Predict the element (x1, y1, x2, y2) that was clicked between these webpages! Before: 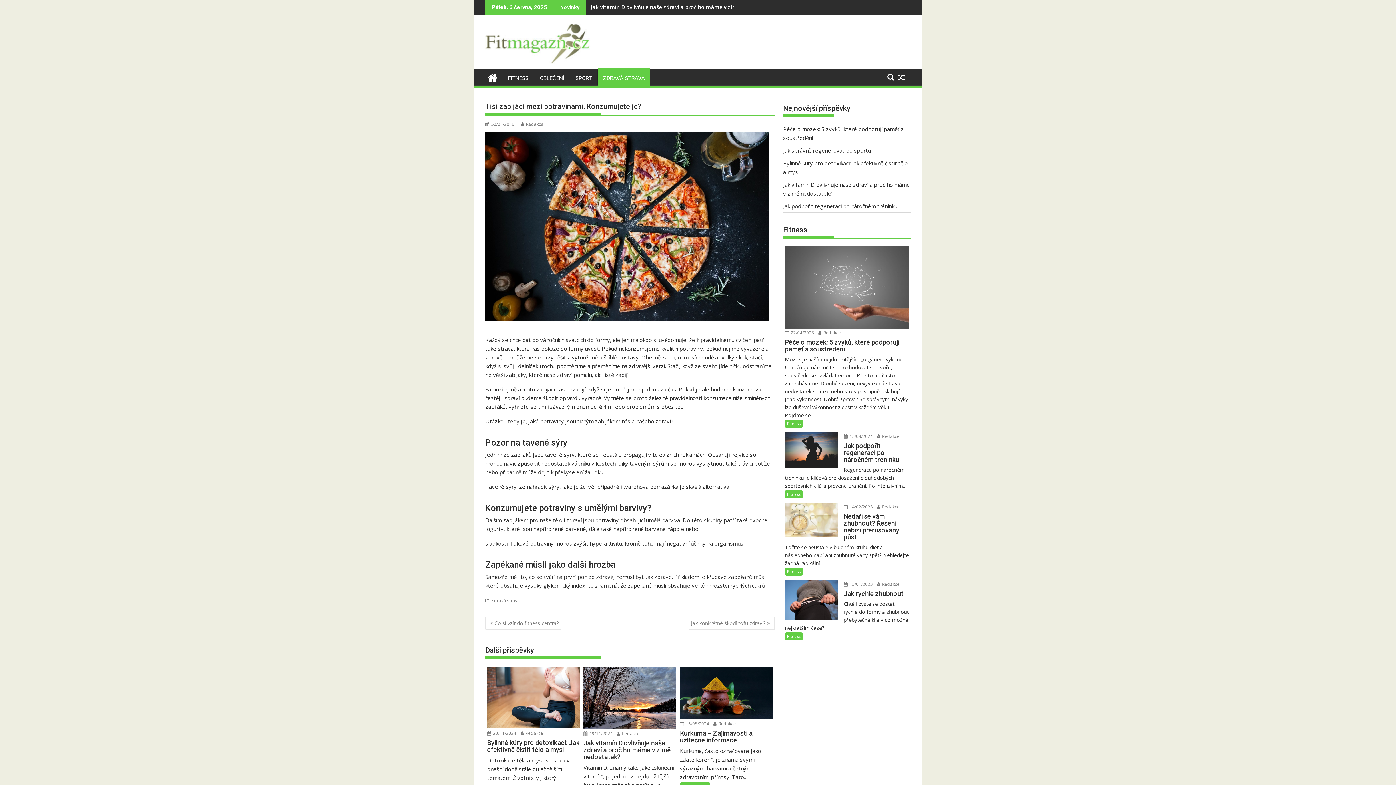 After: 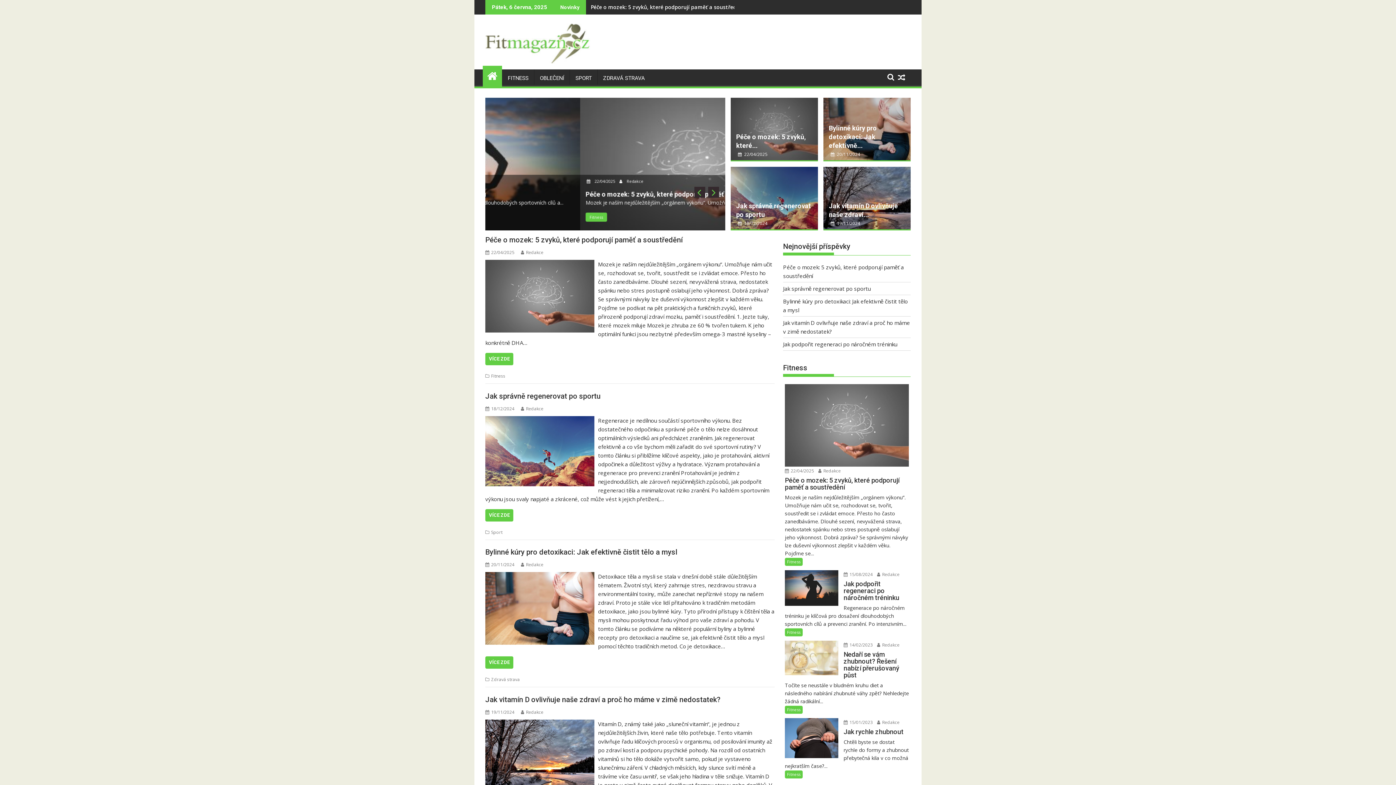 Action: bbox: (485, 20, 590, 66)